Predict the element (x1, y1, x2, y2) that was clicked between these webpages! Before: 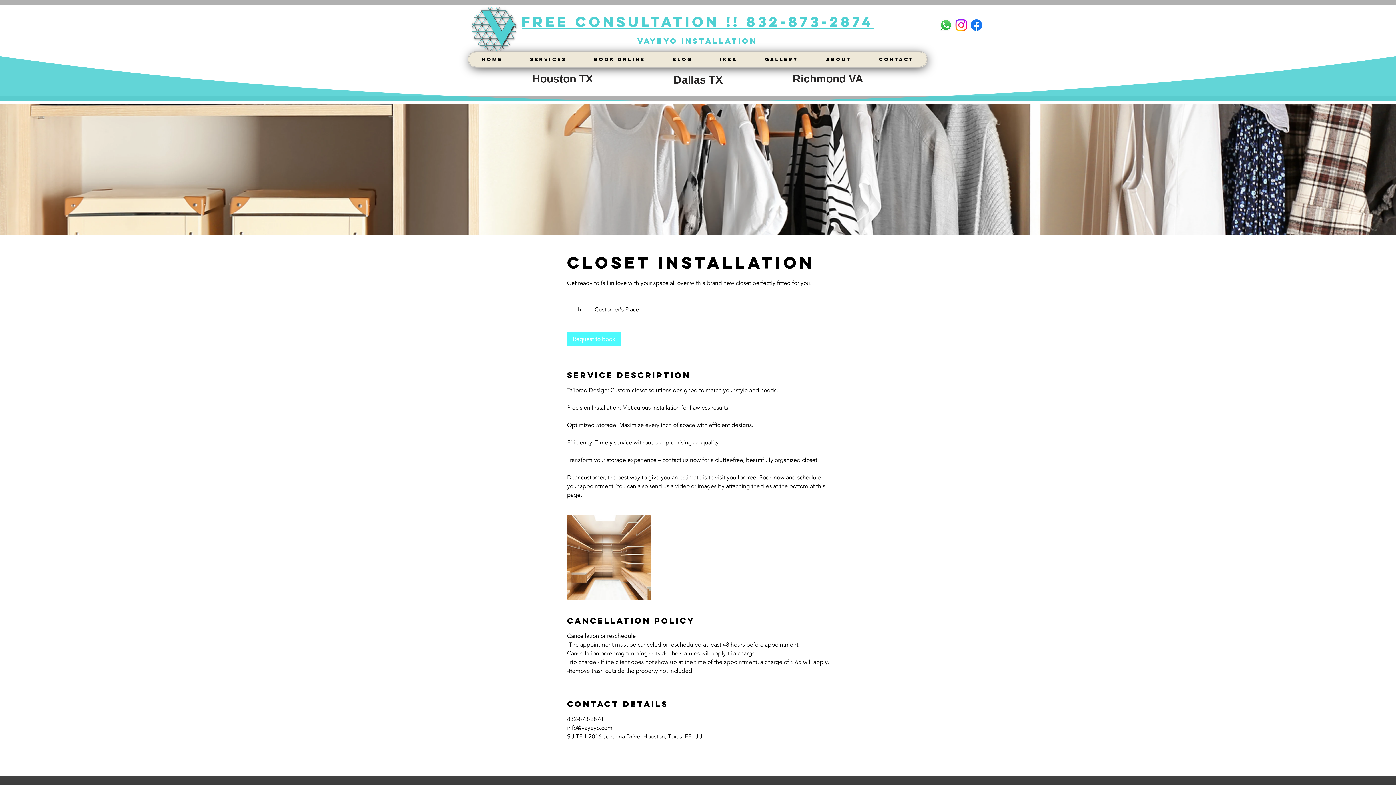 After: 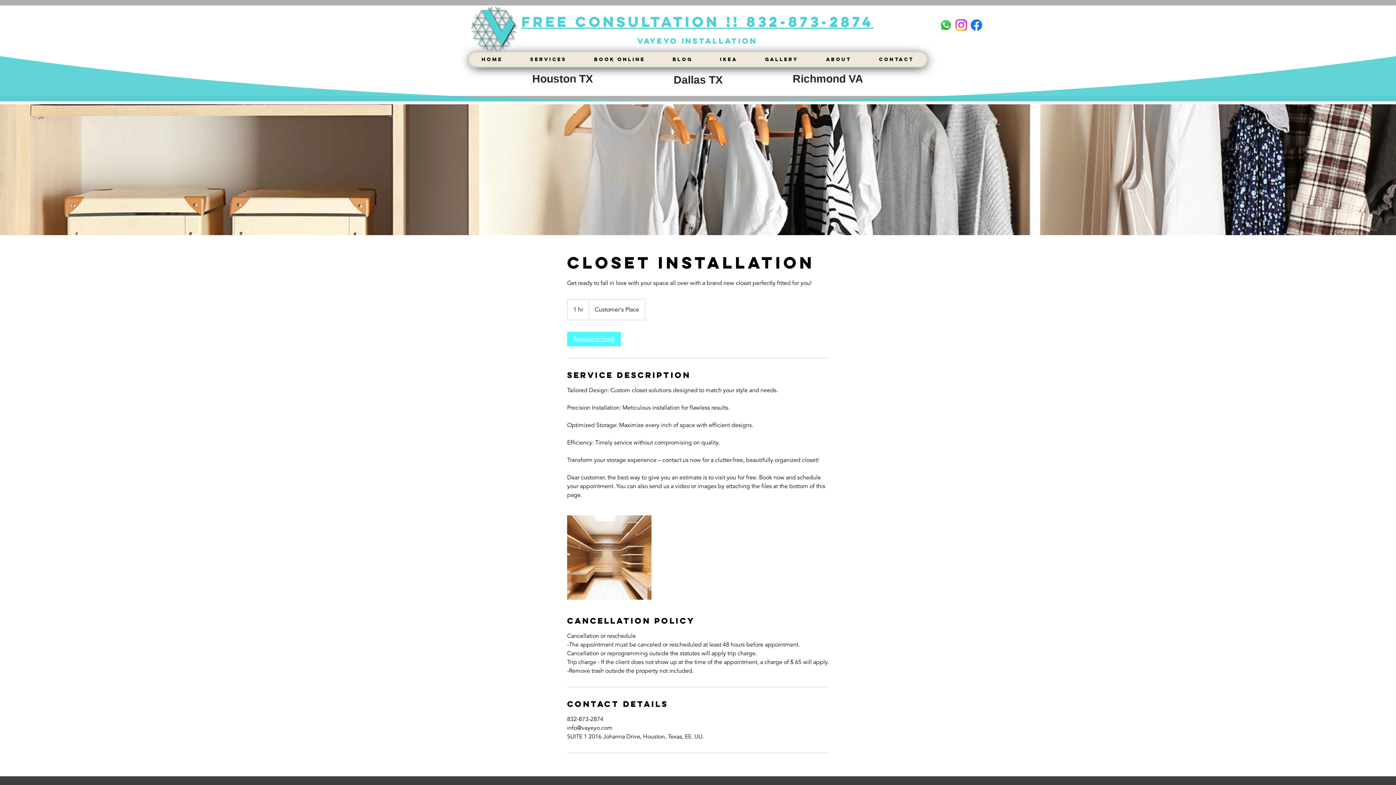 Action: label: Request to book bbox: (567, 332, 621, 346)